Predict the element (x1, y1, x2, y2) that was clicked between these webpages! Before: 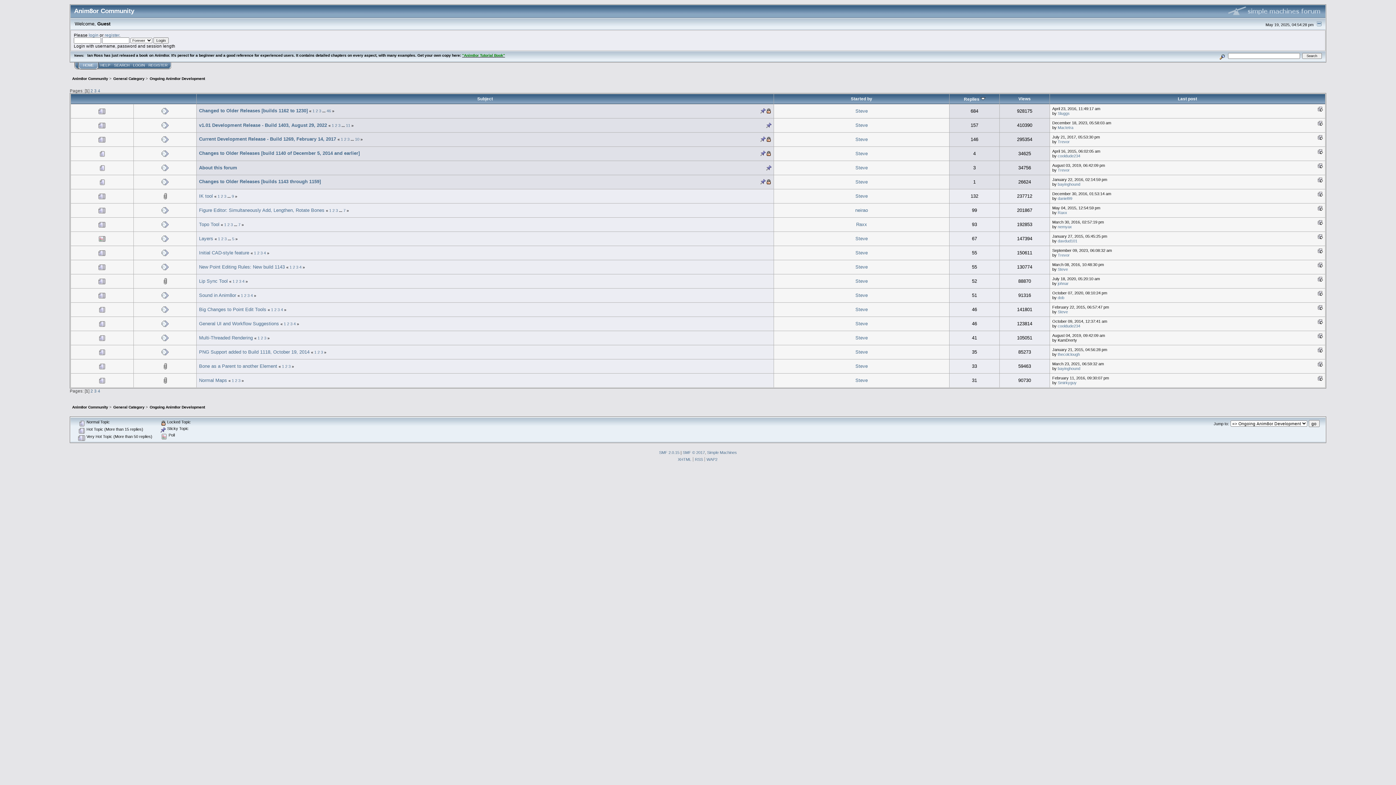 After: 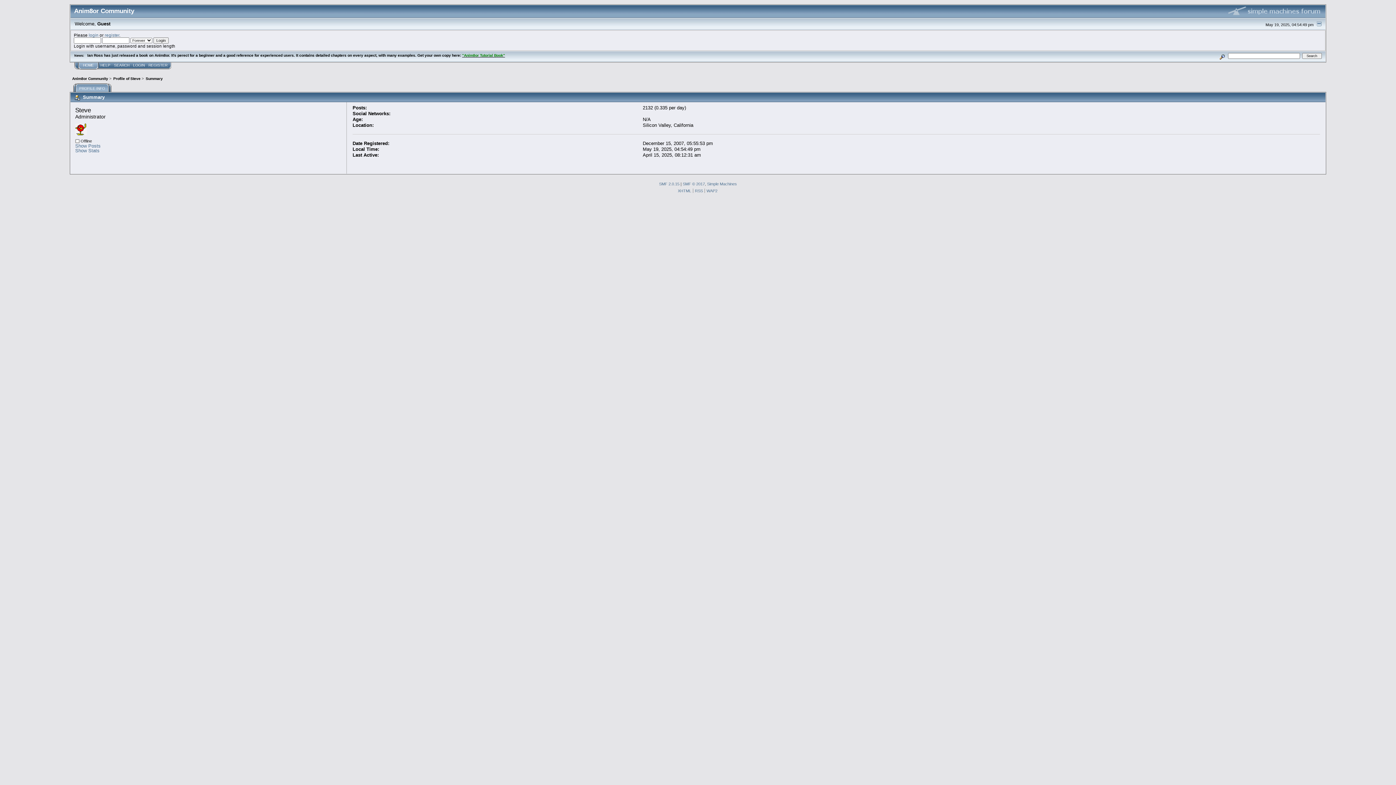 Action: label: Steve bbox: (855, 193, 868, 198)